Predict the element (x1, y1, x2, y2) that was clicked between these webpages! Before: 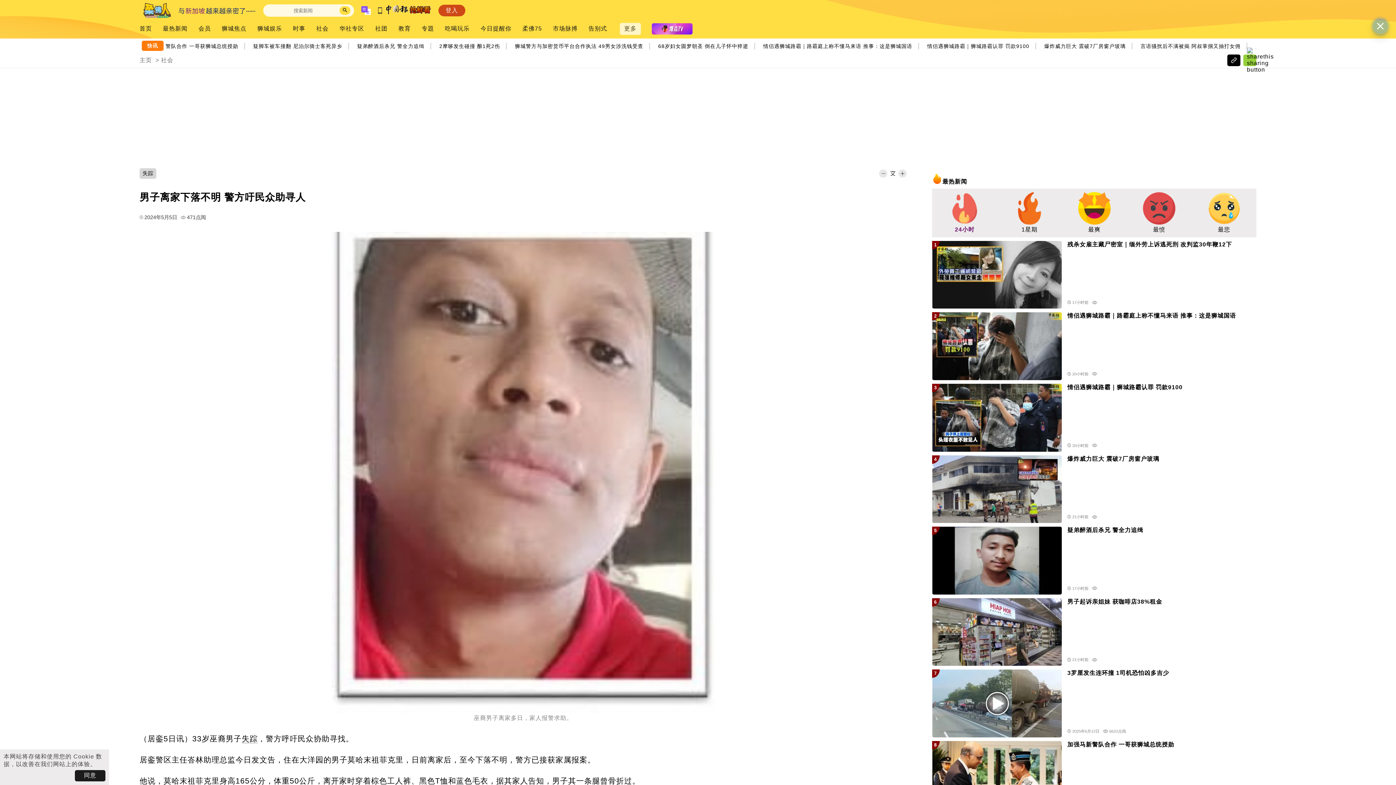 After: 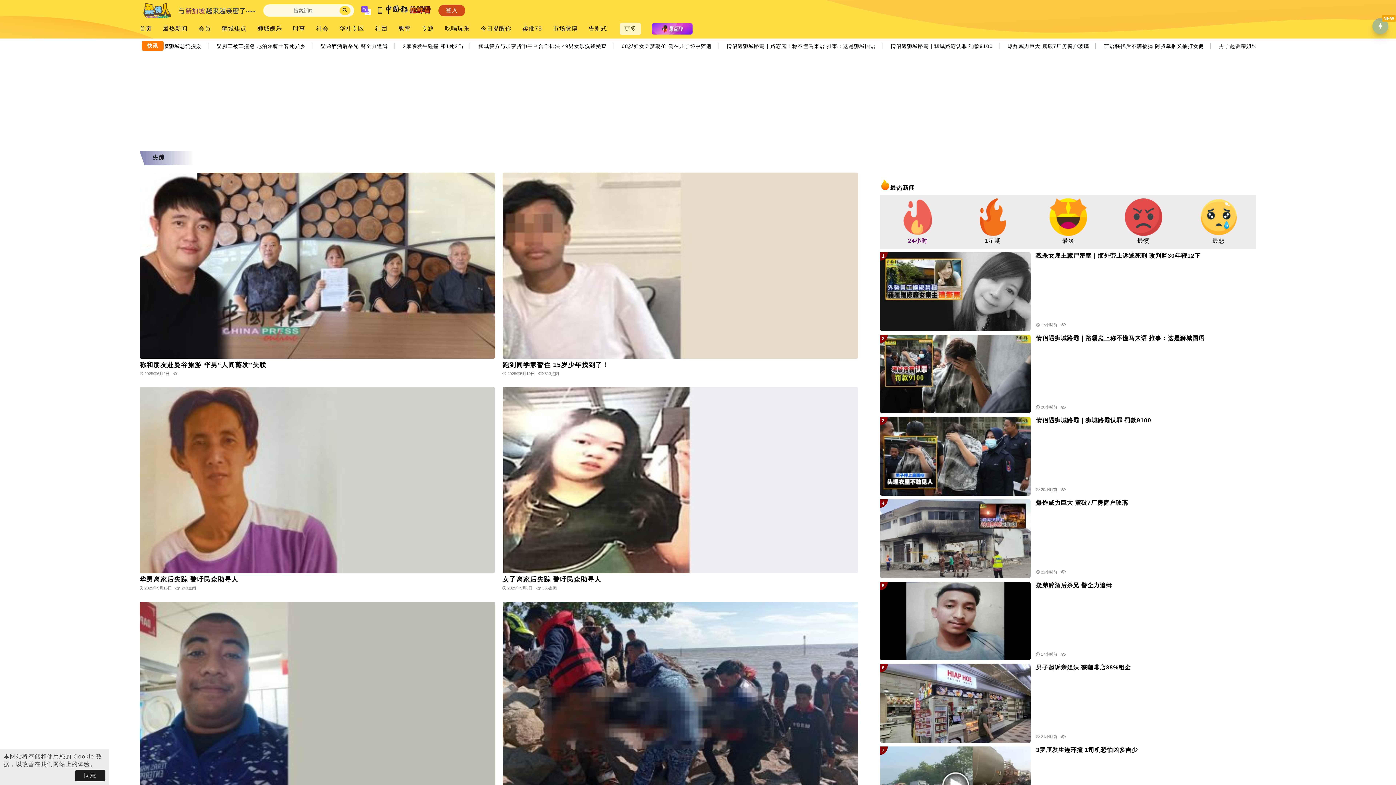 Action: label: 失踪 bbox: (241, 734, 257, 743)